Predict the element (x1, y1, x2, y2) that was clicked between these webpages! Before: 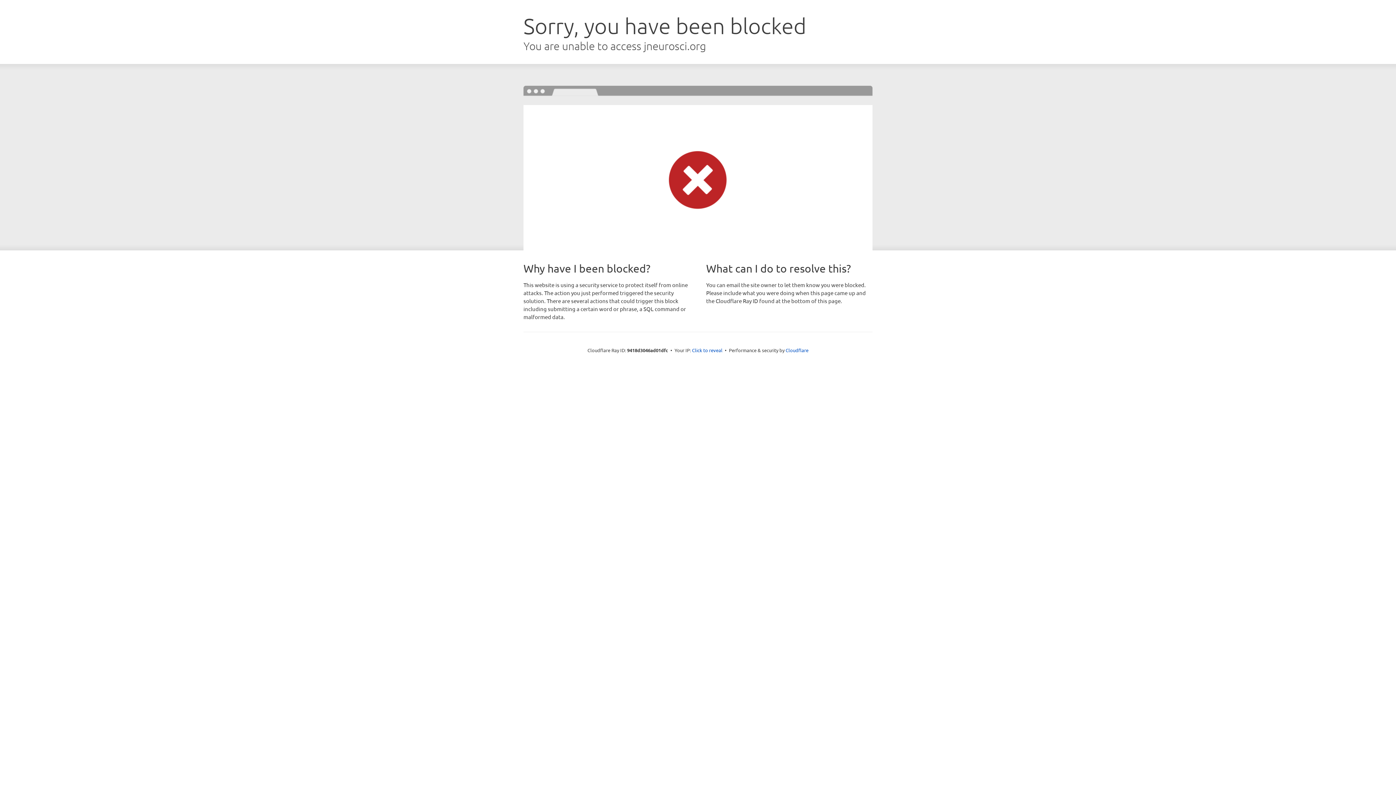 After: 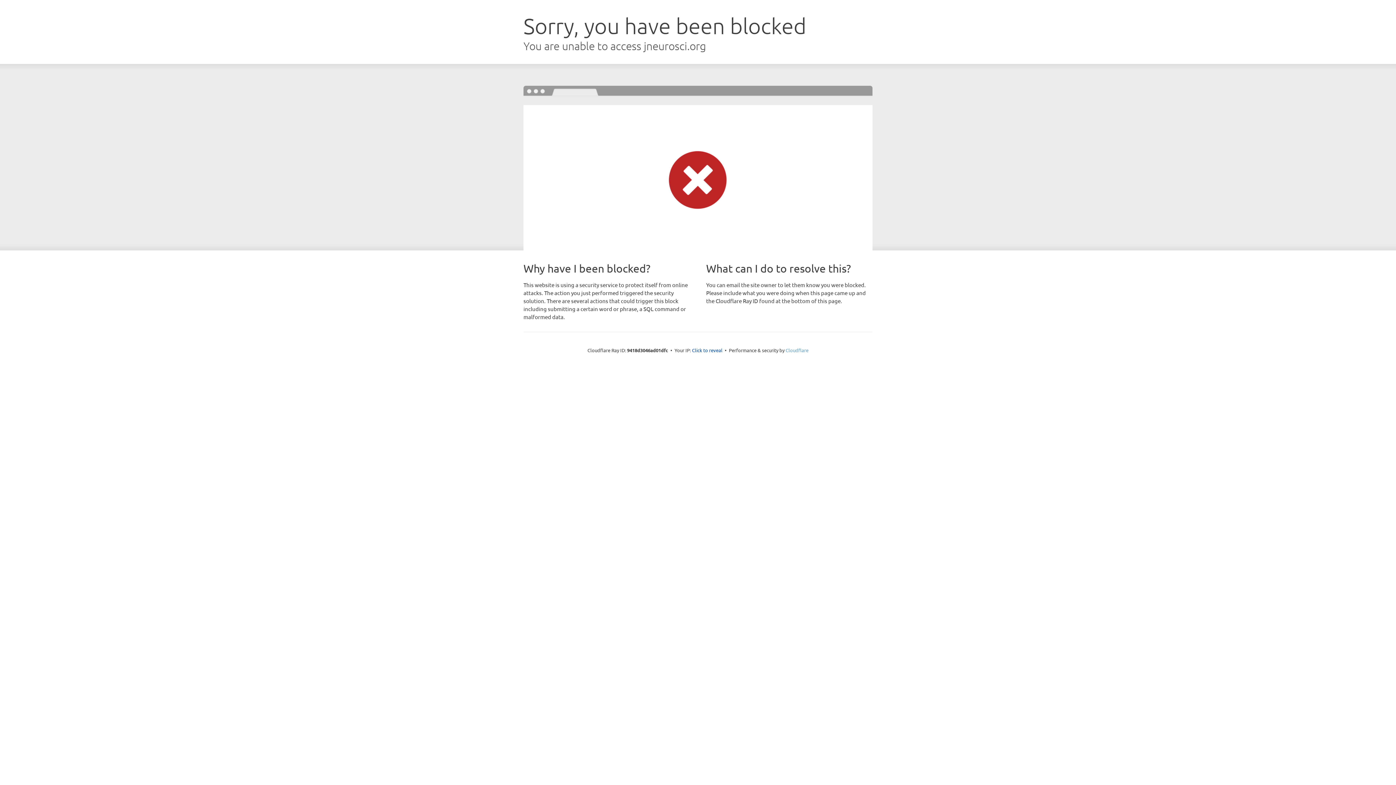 Action: label: Cloudflare bbox: (785, 347, 808, 353)